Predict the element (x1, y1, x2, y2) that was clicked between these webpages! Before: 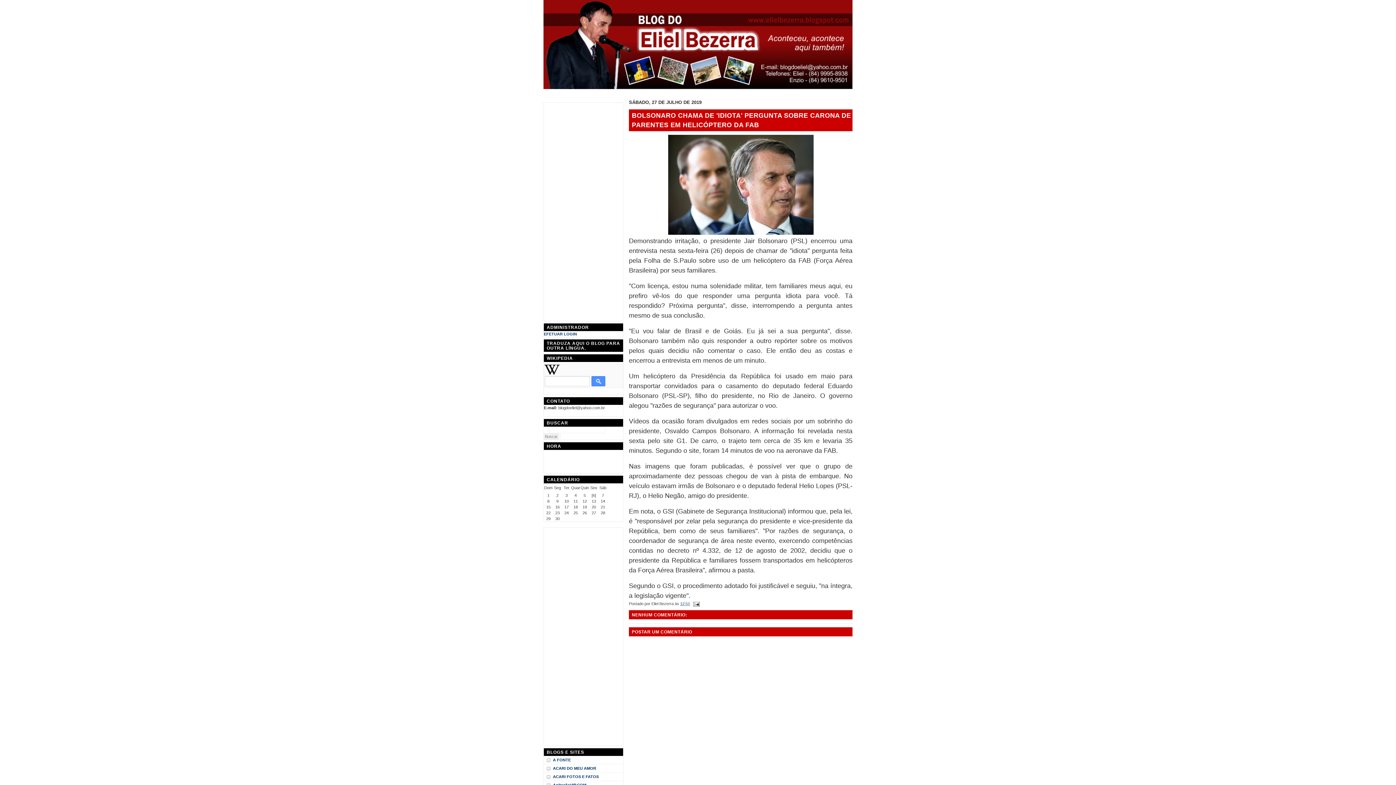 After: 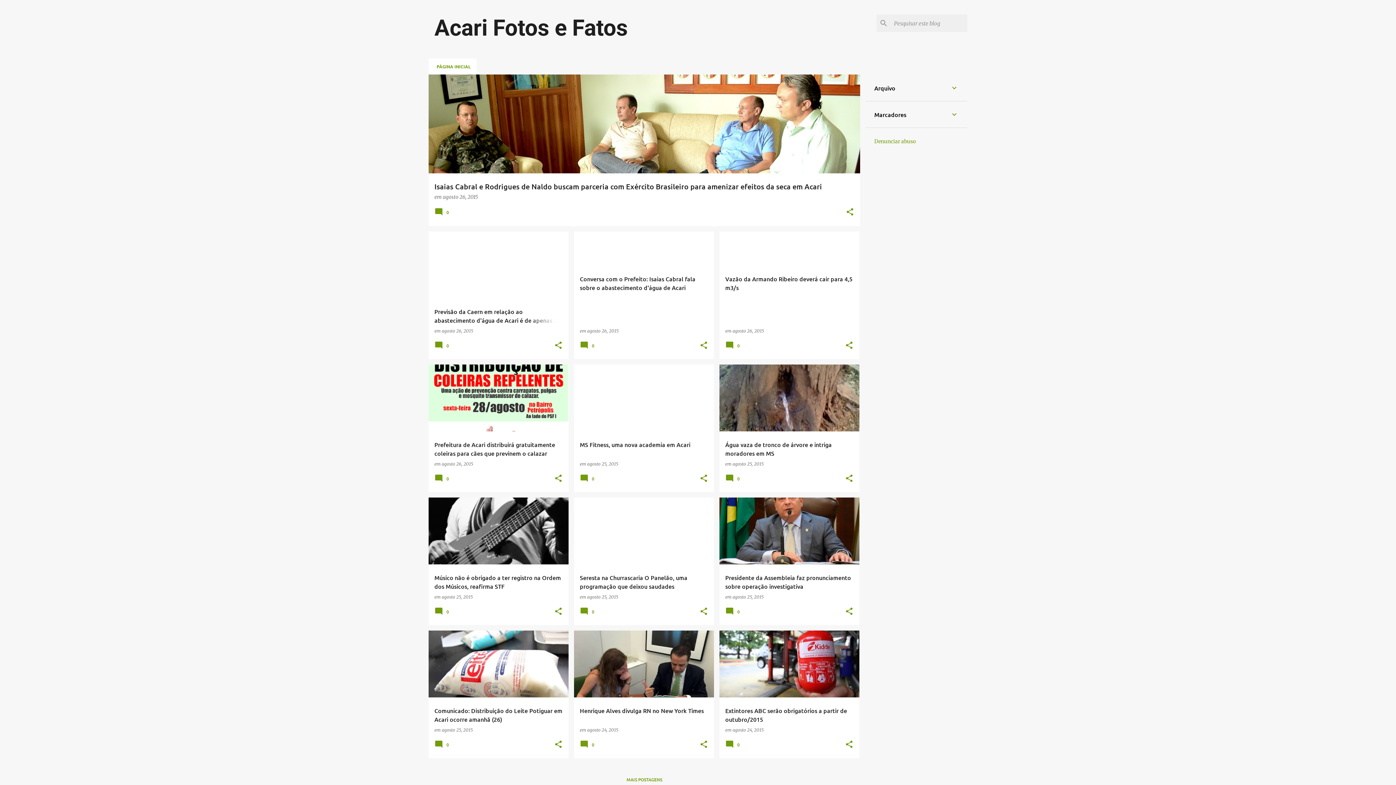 Action: label: ACARI FOTOS E FATOS bbox: (553, 773, 598, 780)